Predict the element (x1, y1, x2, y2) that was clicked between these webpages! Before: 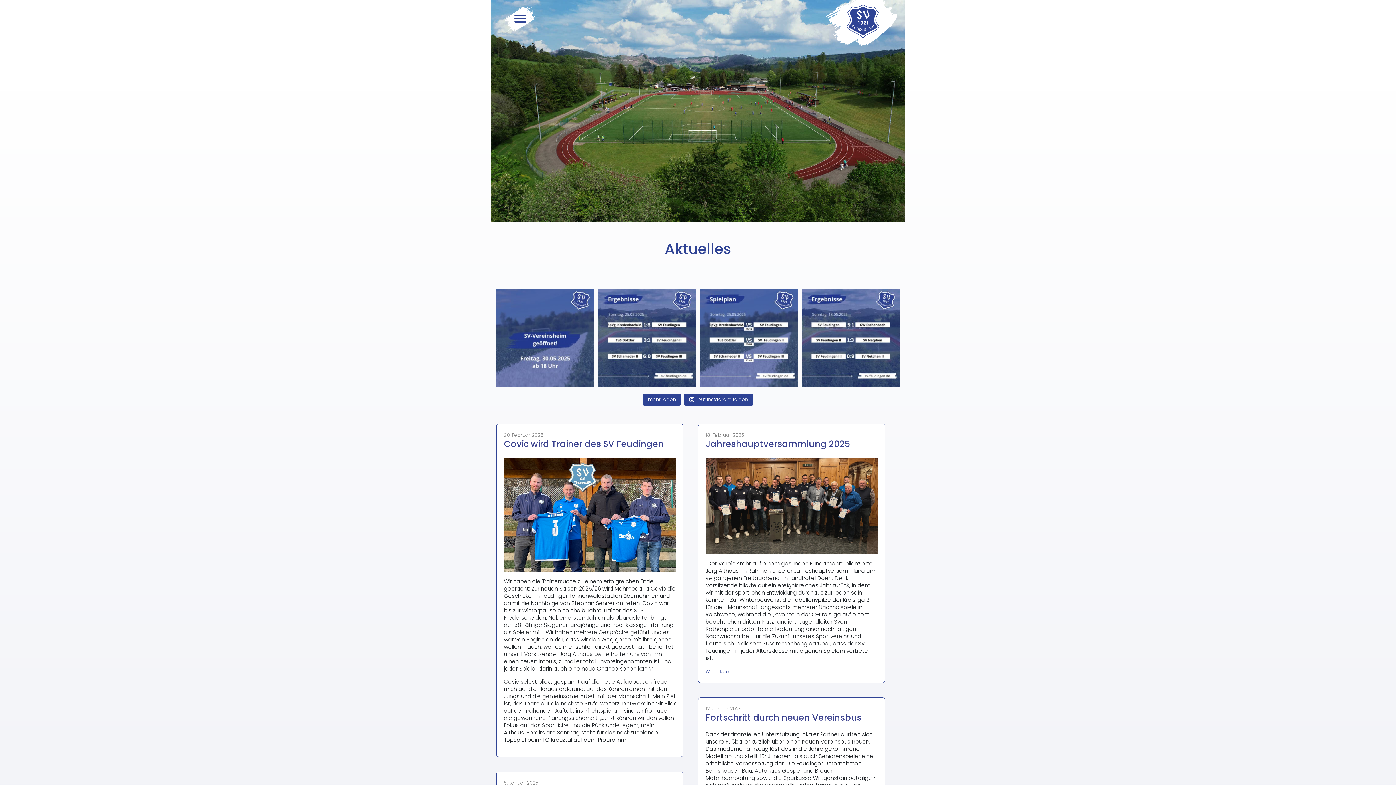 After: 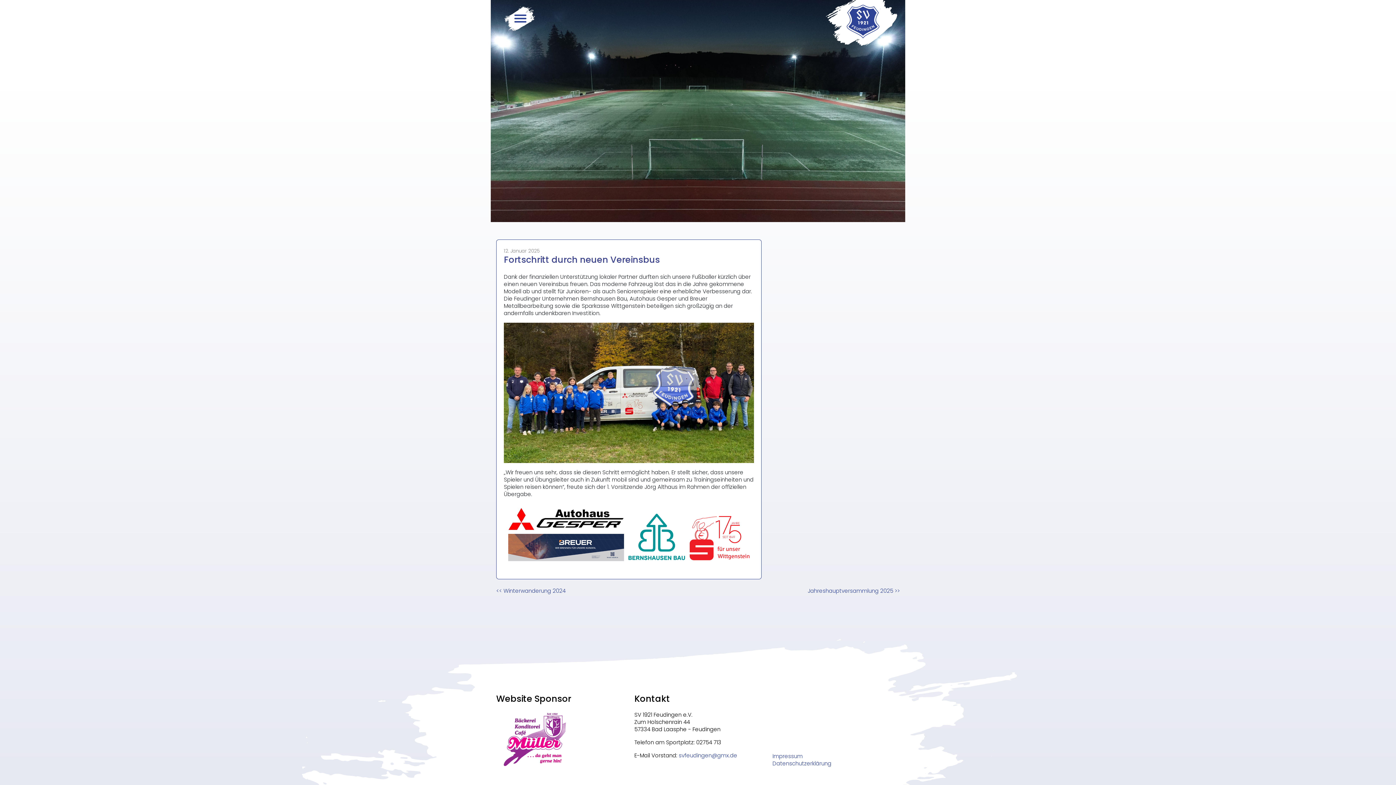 Action: bbox: (705, 711, 861, 723) label: Fortschritt durch neuen Vereinsbus